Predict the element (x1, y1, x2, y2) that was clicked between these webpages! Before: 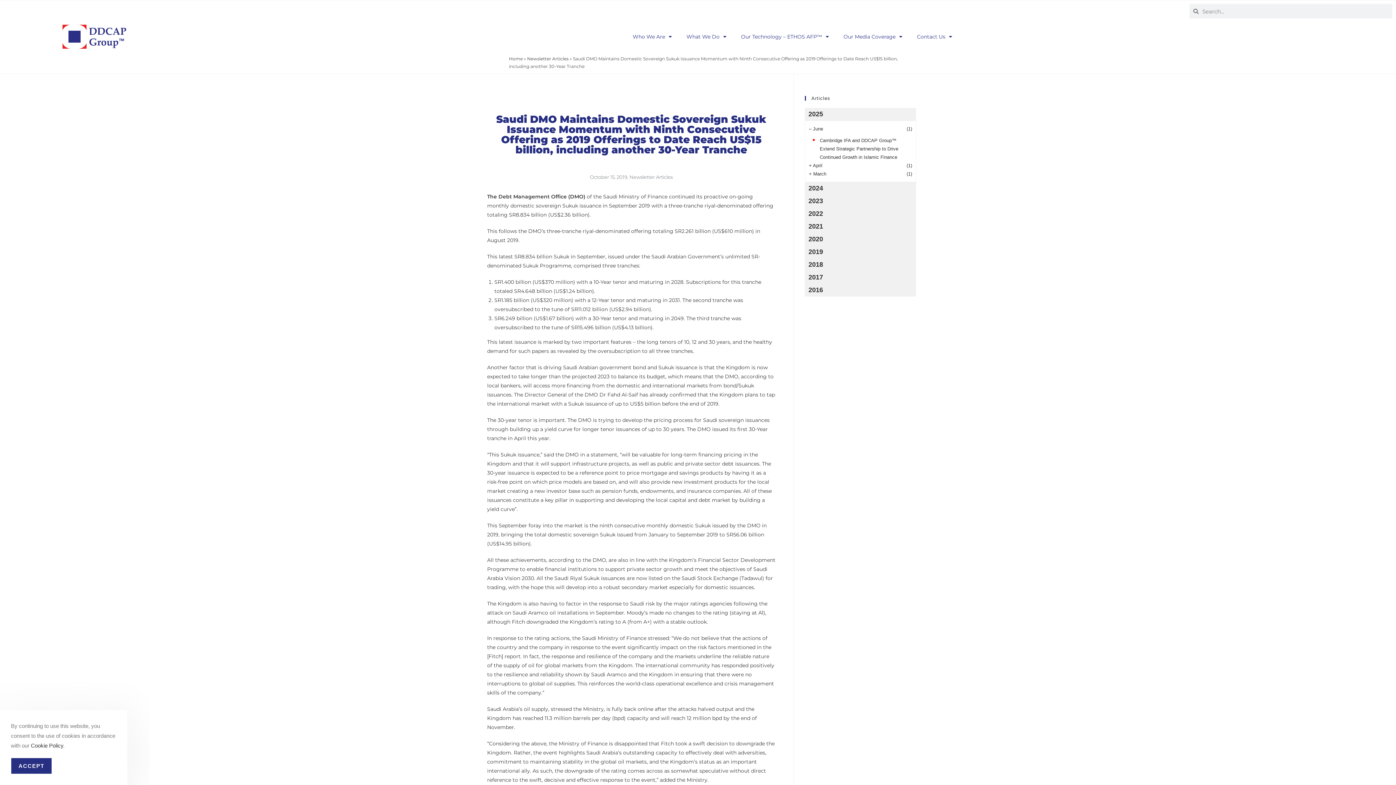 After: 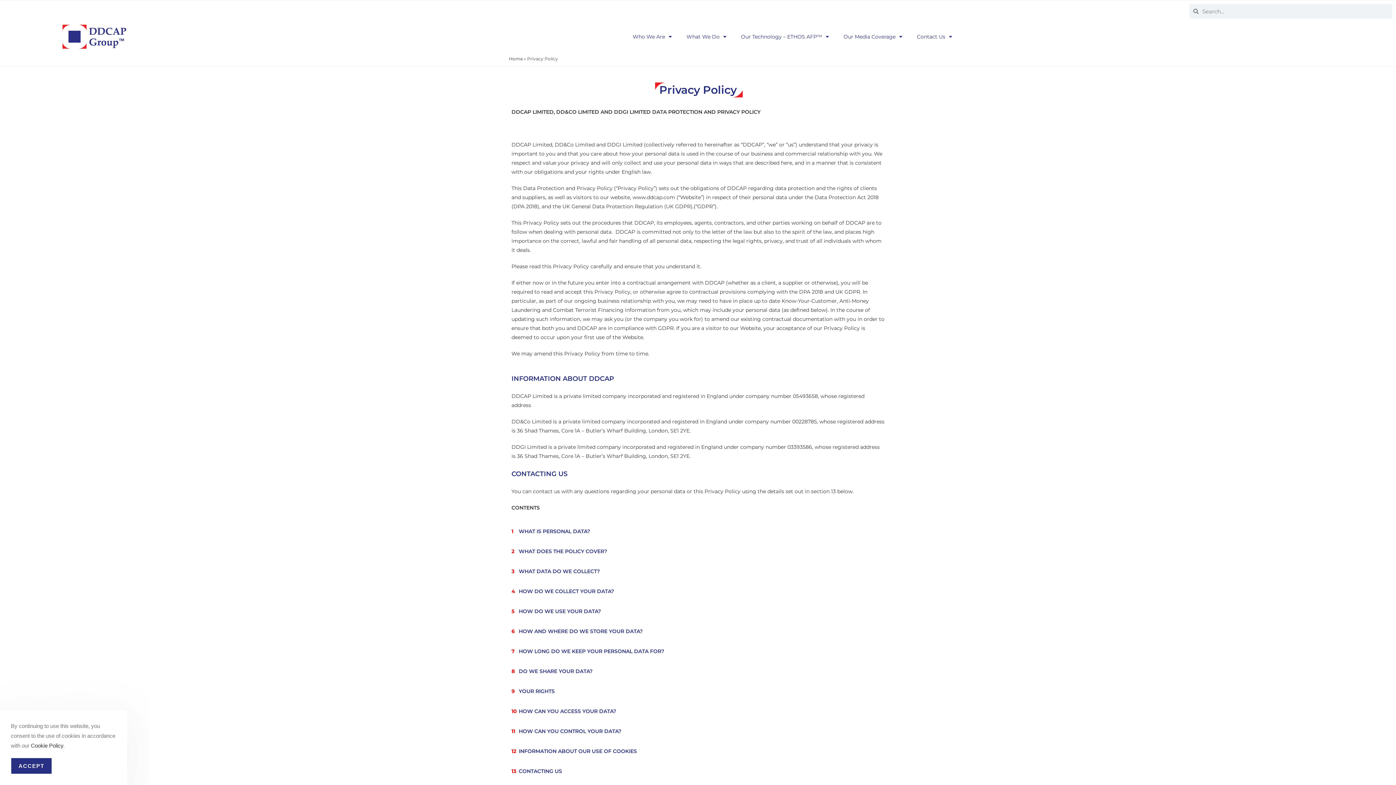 Action: bbox: (30, 742, 63, 749) label: Cookie Policy